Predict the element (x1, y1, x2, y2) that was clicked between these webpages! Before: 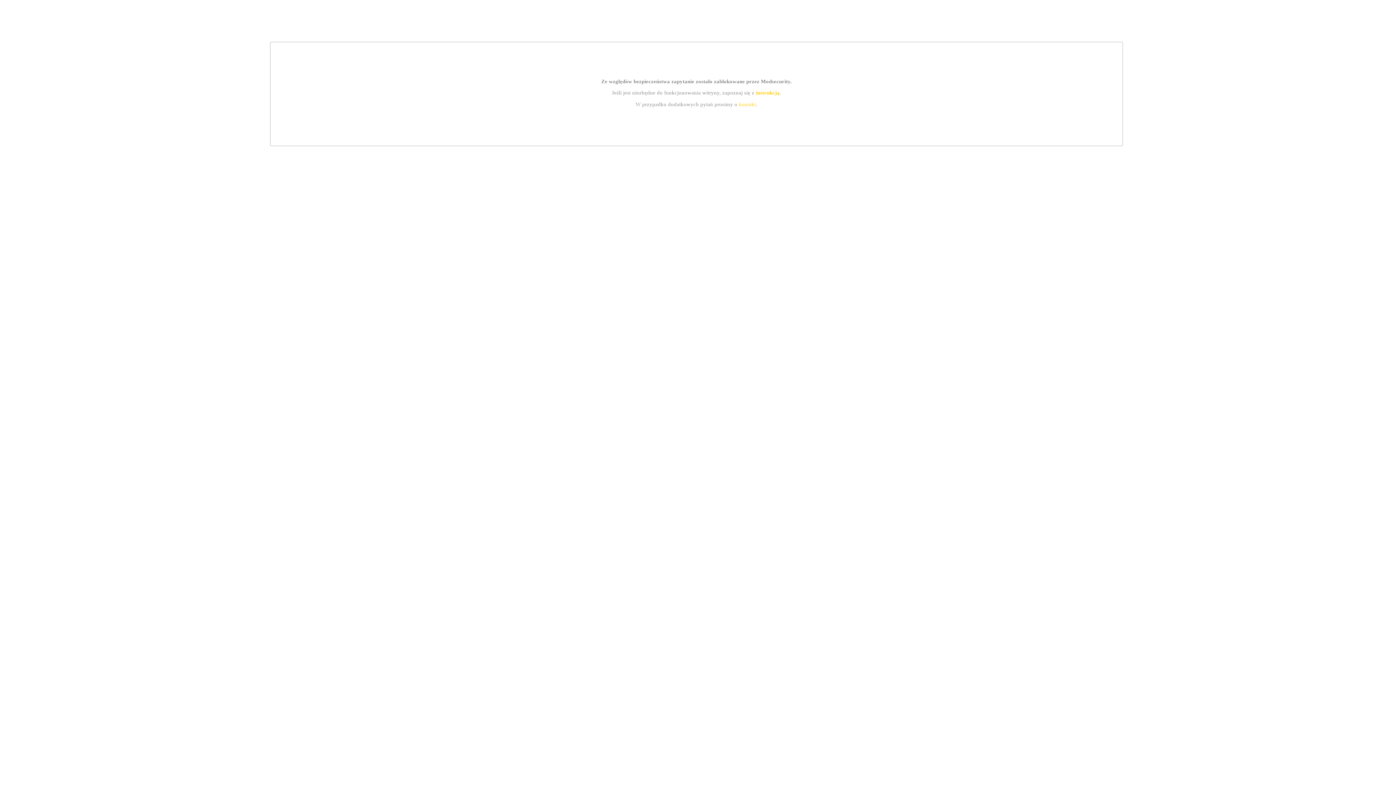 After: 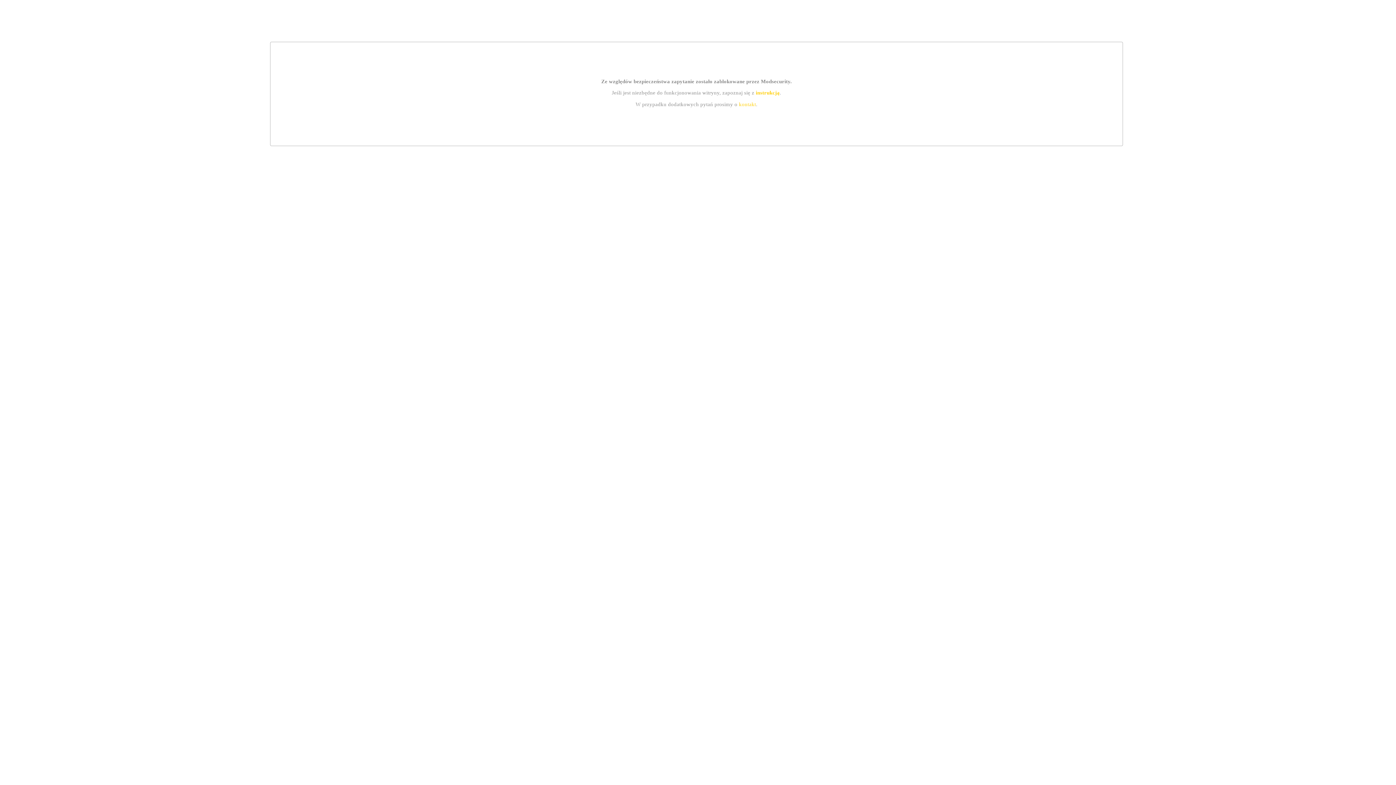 Action: label: instrukcją bbox: (755, 89, 779, 95)